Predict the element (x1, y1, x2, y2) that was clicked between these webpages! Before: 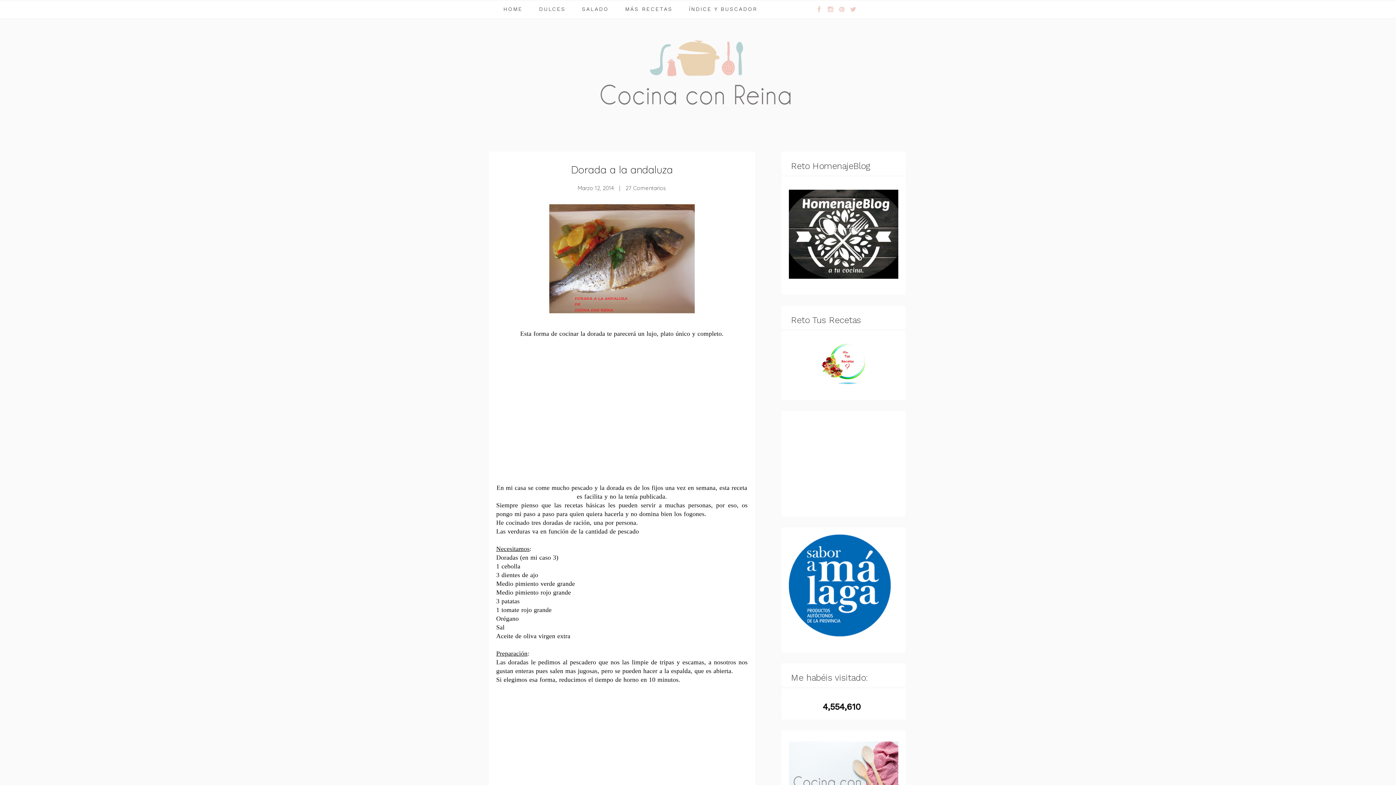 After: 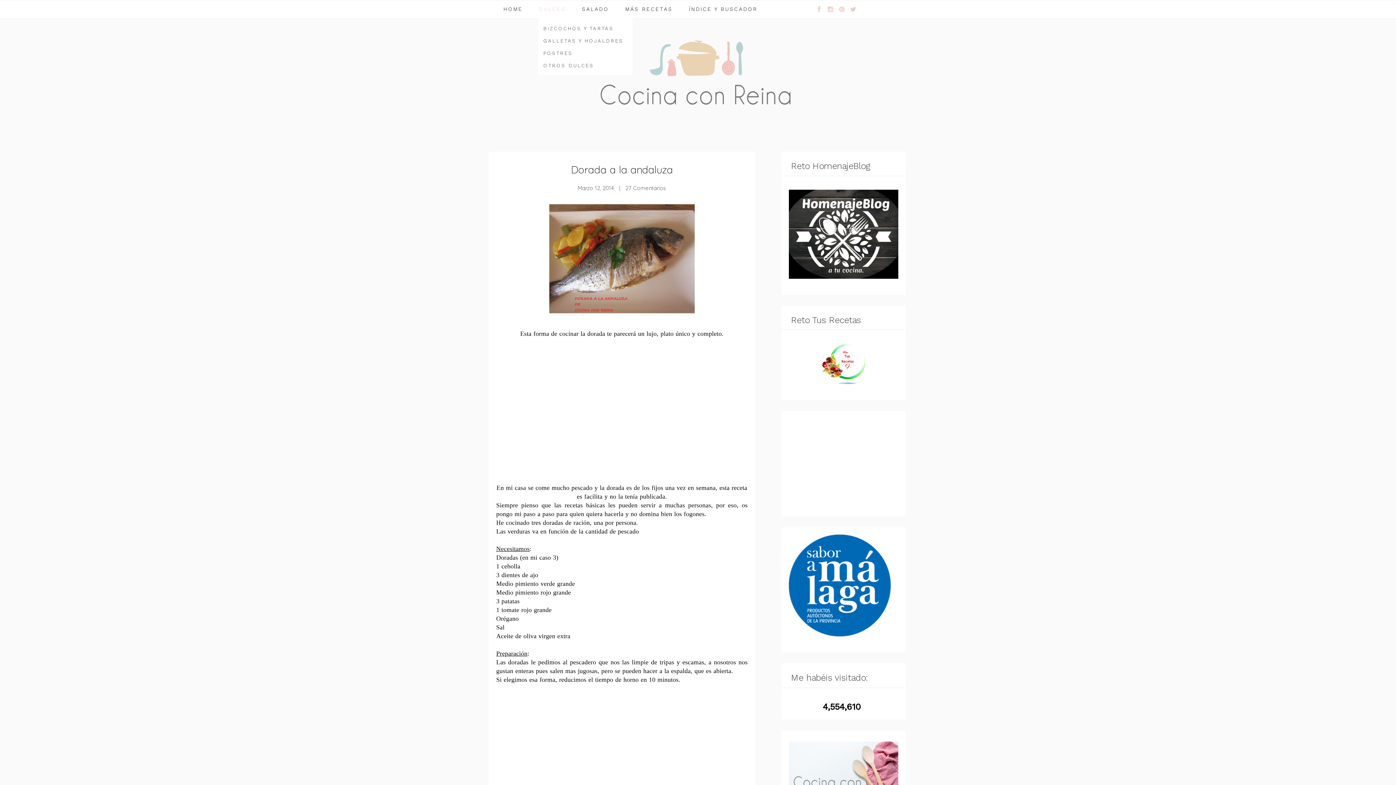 Action: label: DULCES bbox: (533, 0, 576, 18)